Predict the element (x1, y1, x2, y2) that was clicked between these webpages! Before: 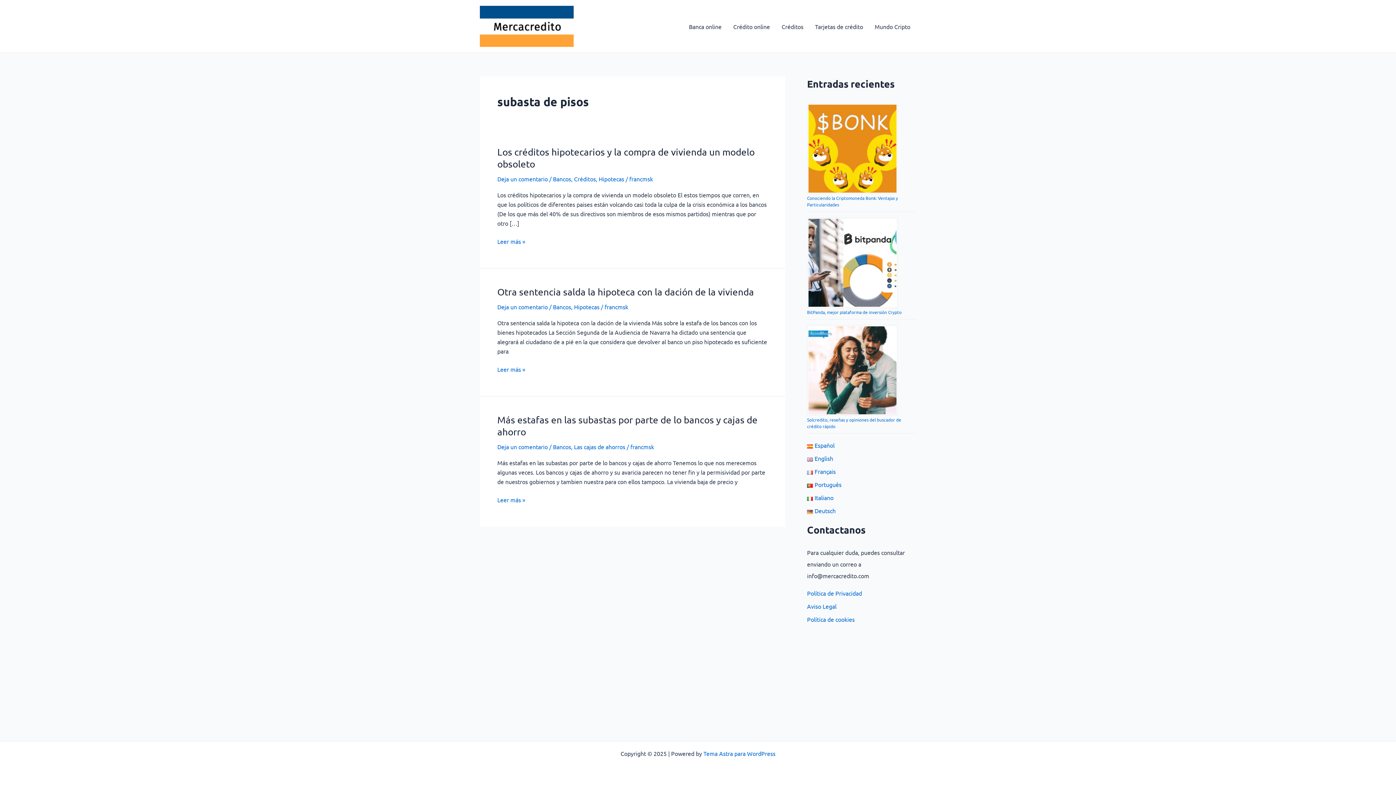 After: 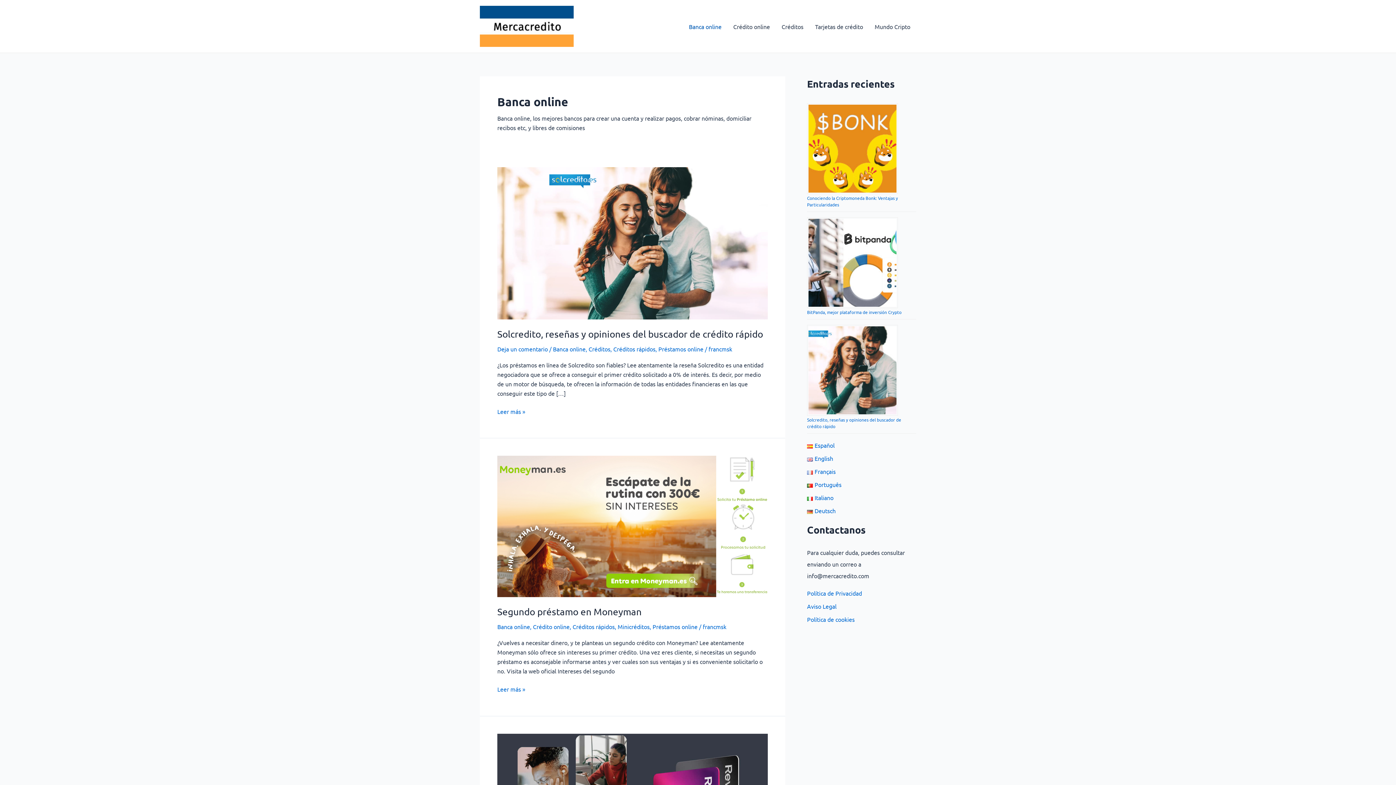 Action: bbox: (683, 11, 727, 40) label: Banca online